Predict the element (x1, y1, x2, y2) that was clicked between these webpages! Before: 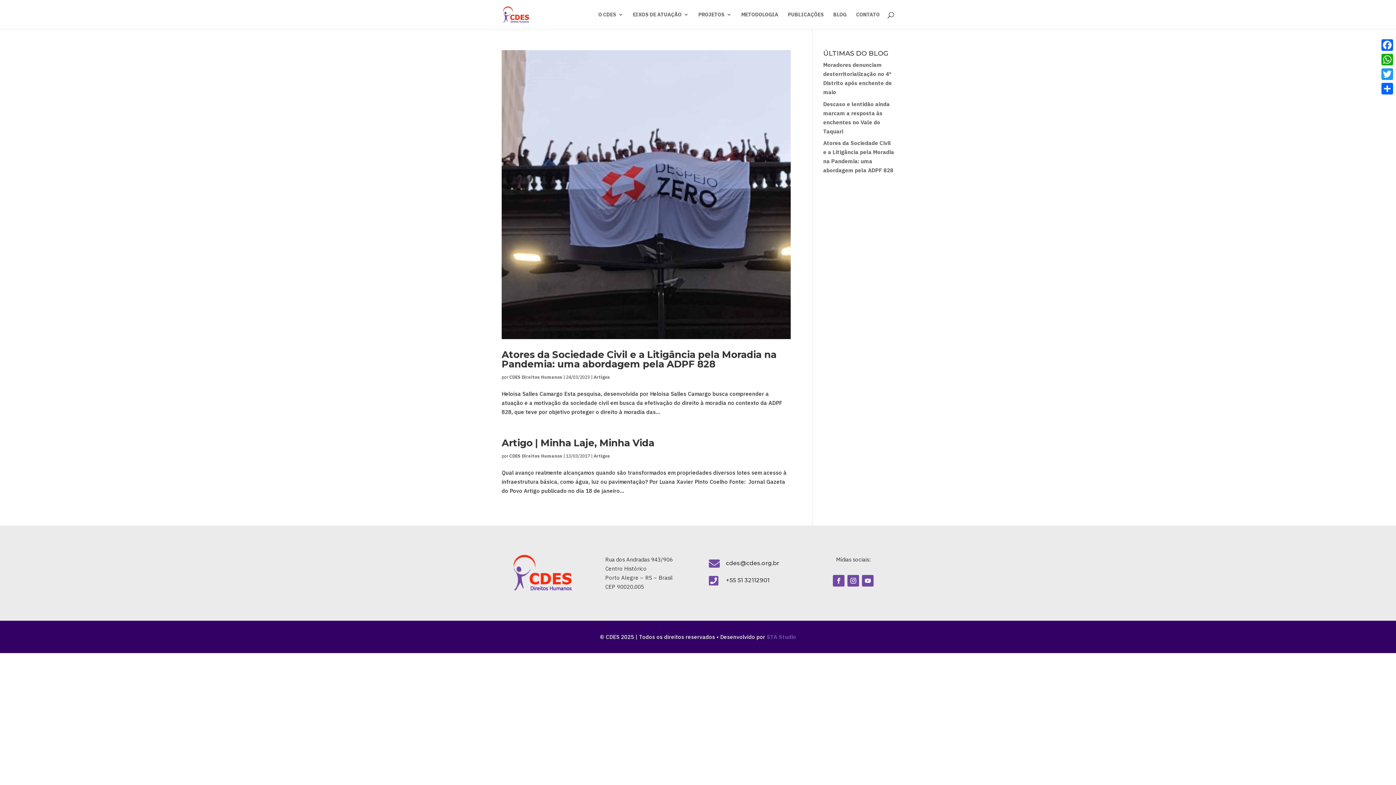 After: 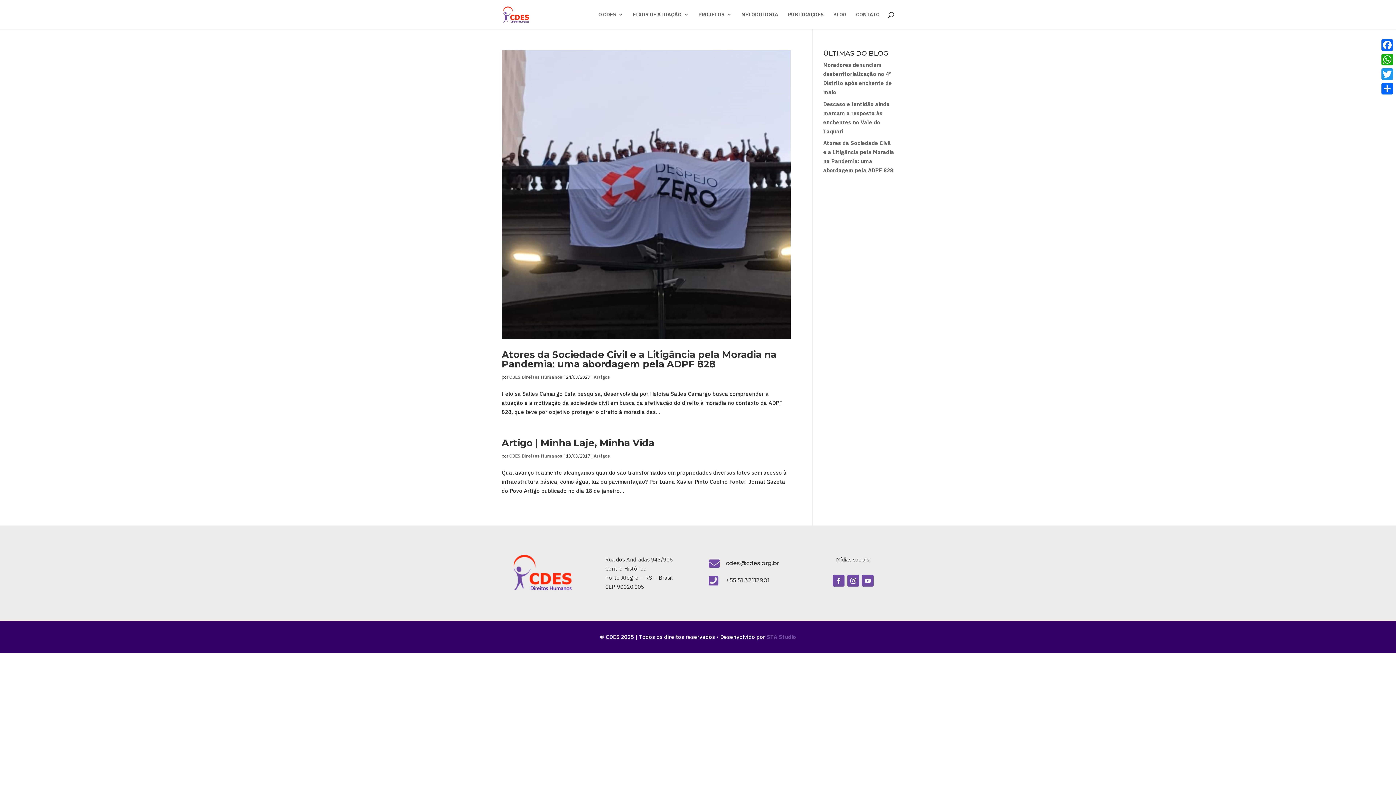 Action: label: Artigos bbox: (593, 453, 610, 458)